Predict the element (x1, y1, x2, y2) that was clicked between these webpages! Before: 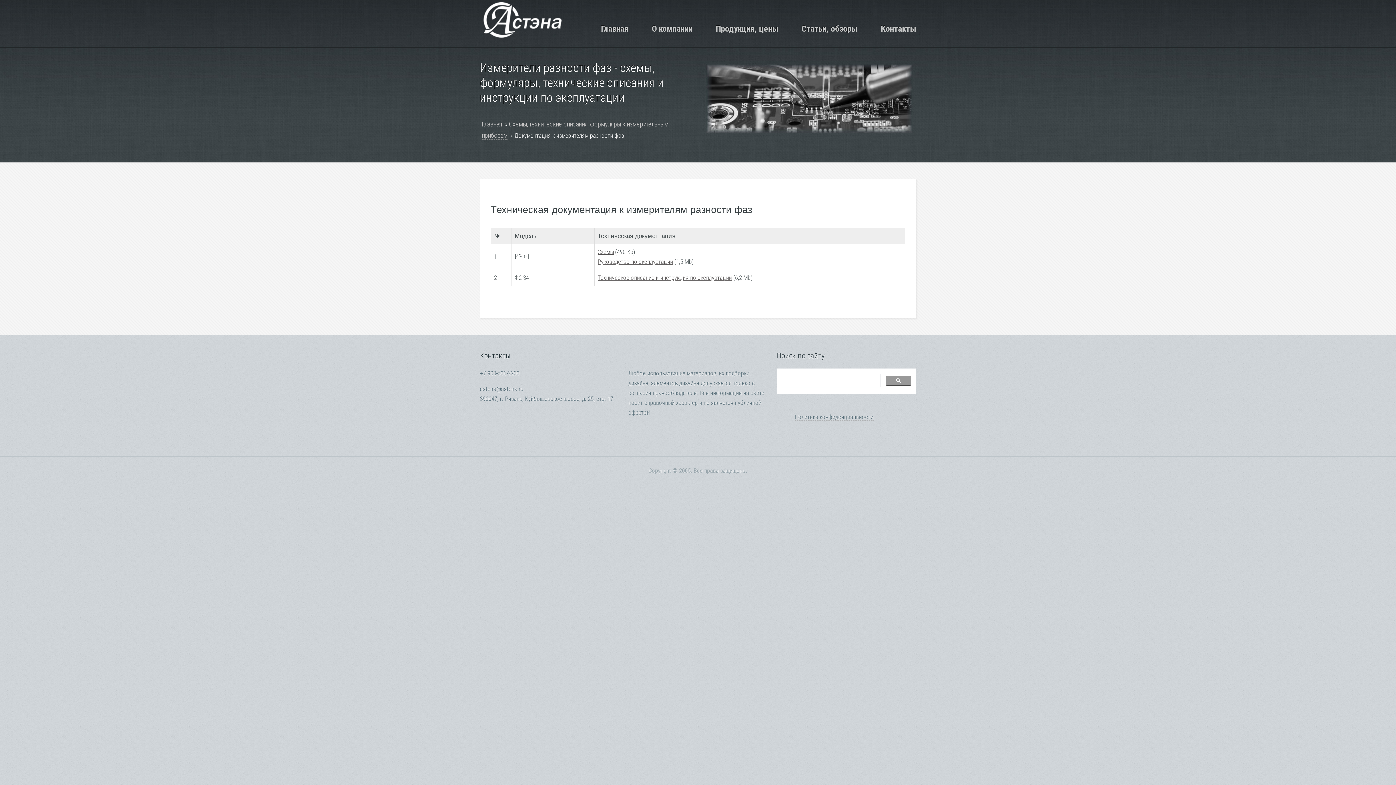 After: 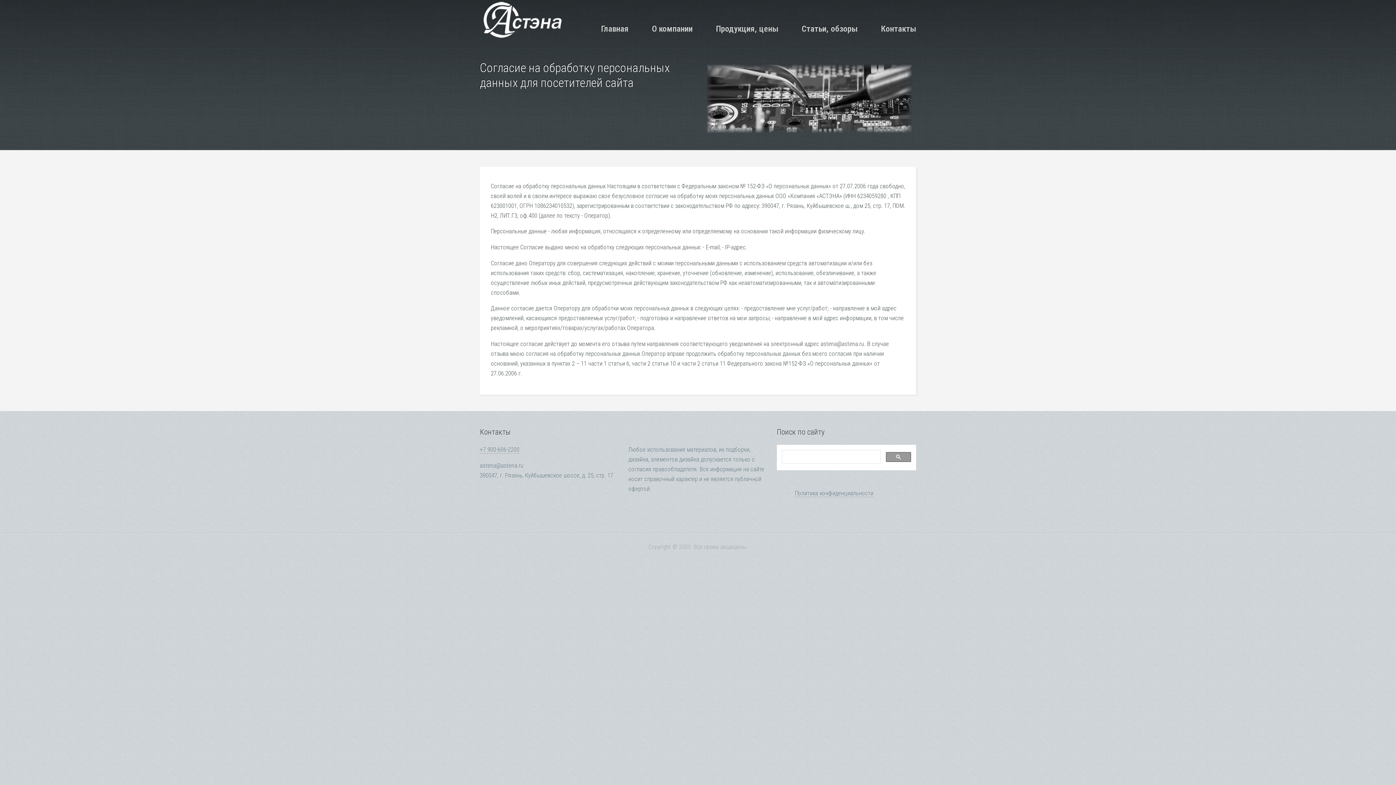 Action: label: Политика конфиденциальности bbox: (795, 413, 873, 421)